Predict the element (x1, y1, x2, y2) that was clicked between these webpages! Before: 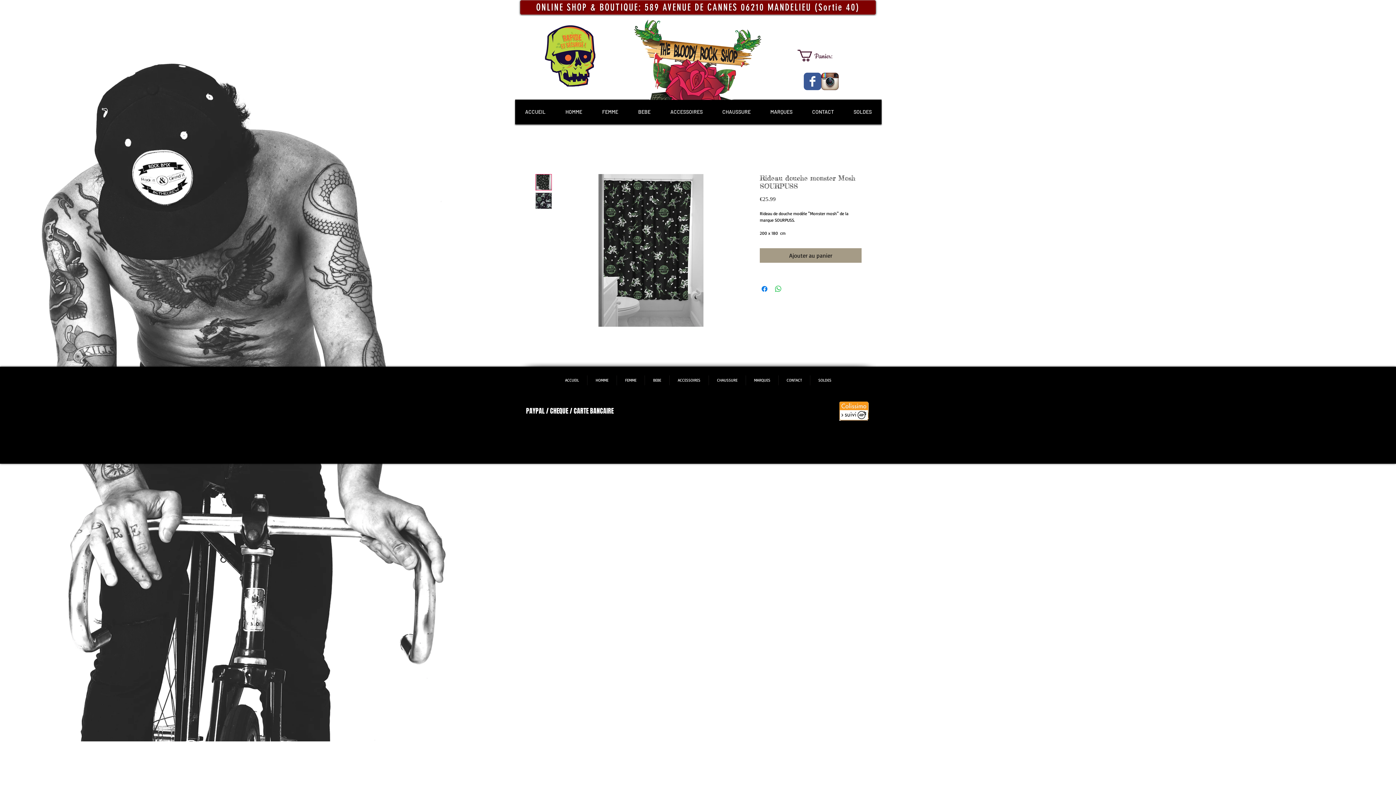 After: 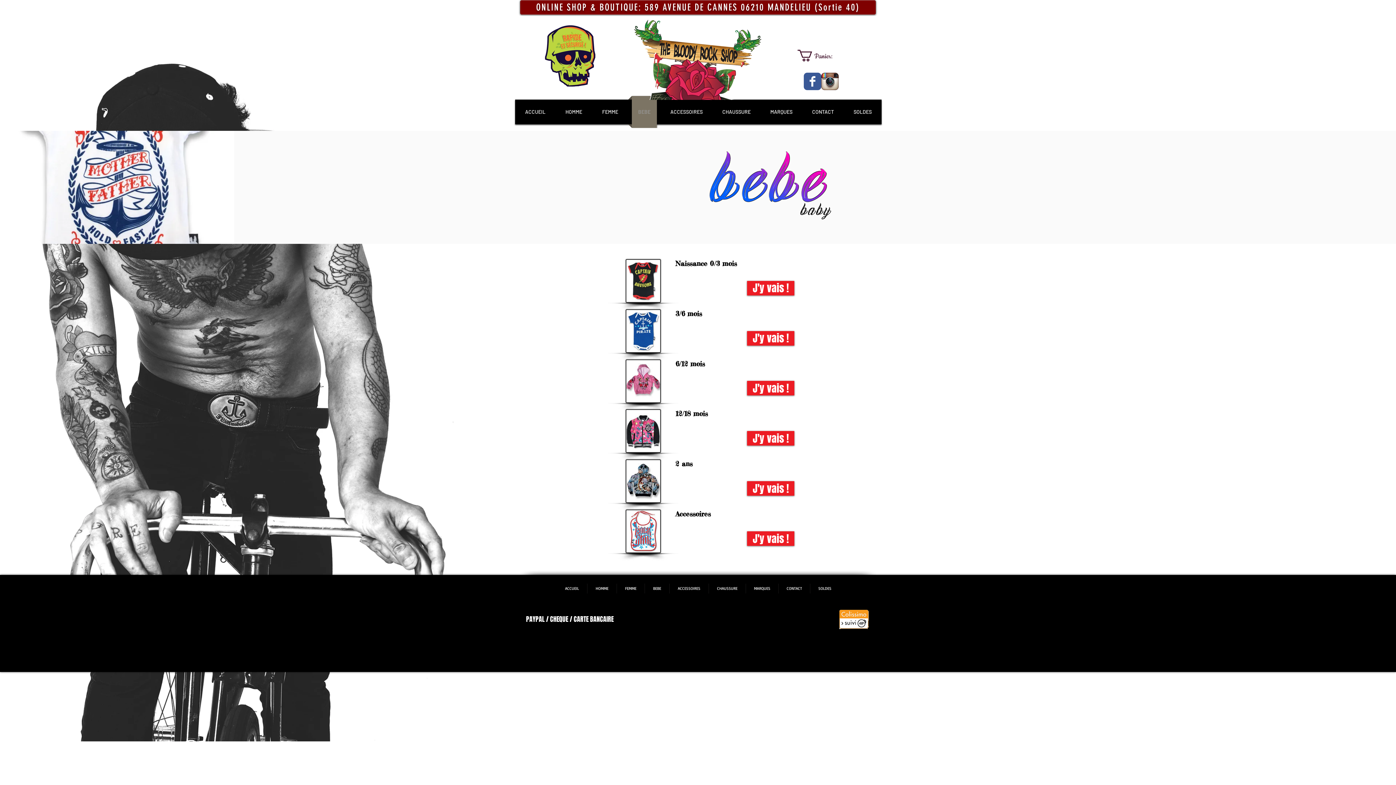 Action: label: BEBE bbox: (645, 375, 669, 385)